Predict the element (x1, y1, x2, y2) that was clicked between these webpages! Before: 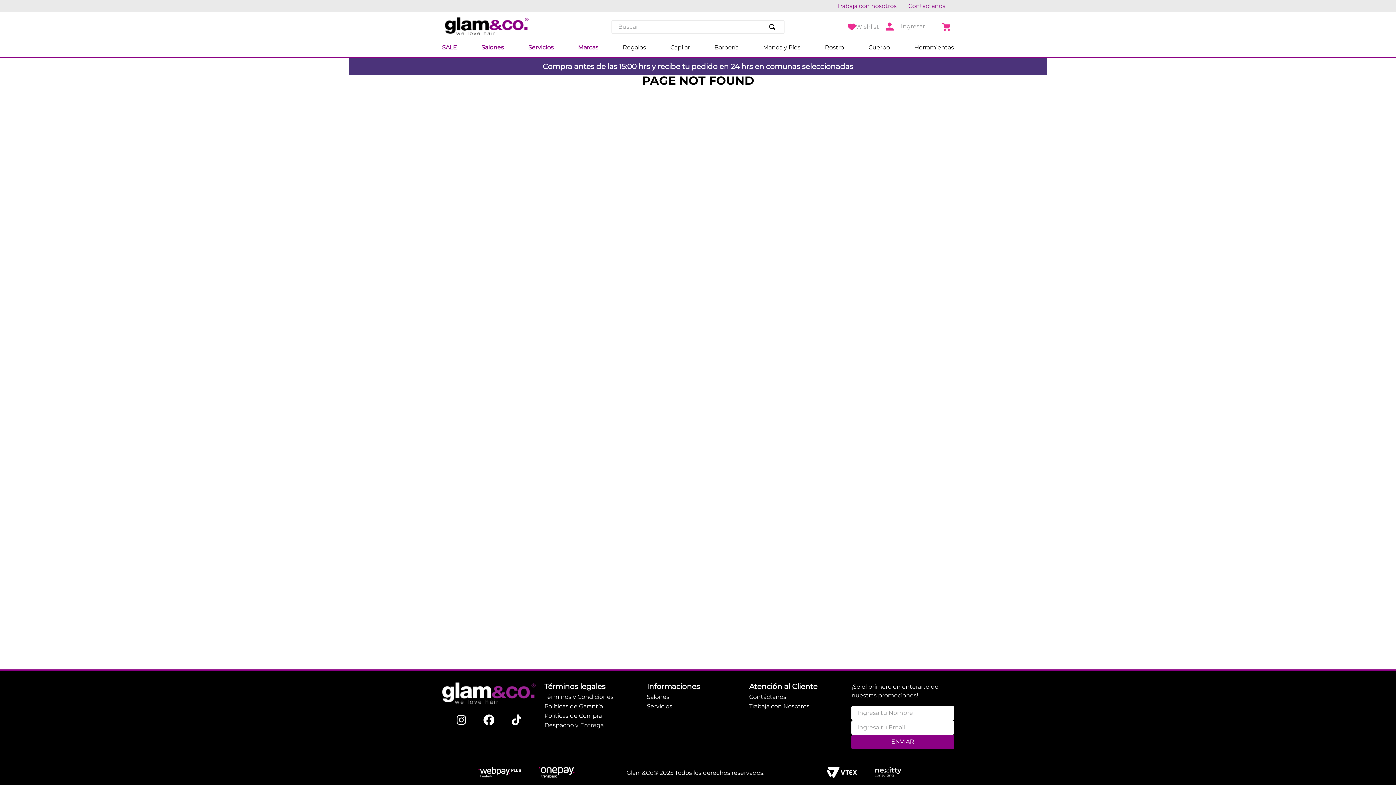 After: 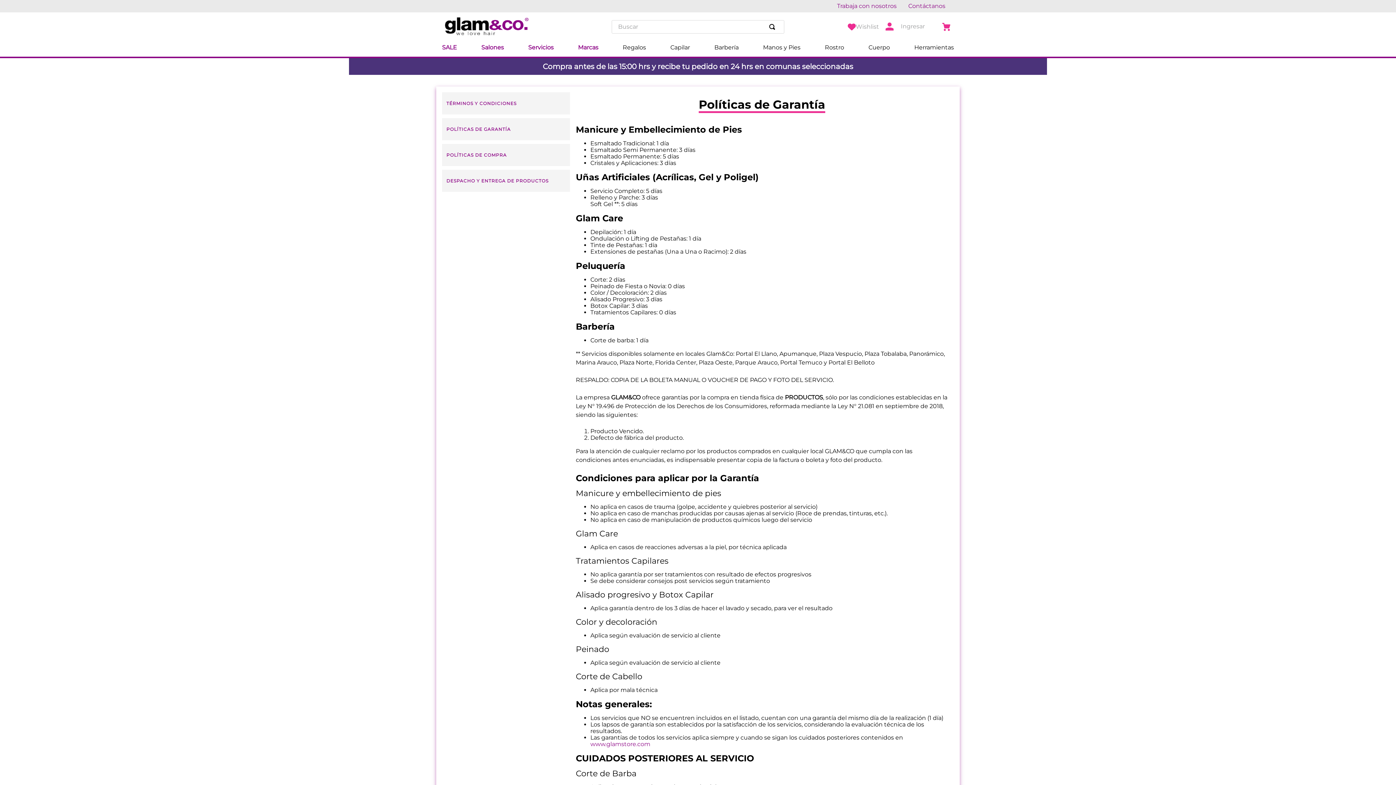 Action: label: Políticas de Garantía bbox: (544, 703, 603, 710)